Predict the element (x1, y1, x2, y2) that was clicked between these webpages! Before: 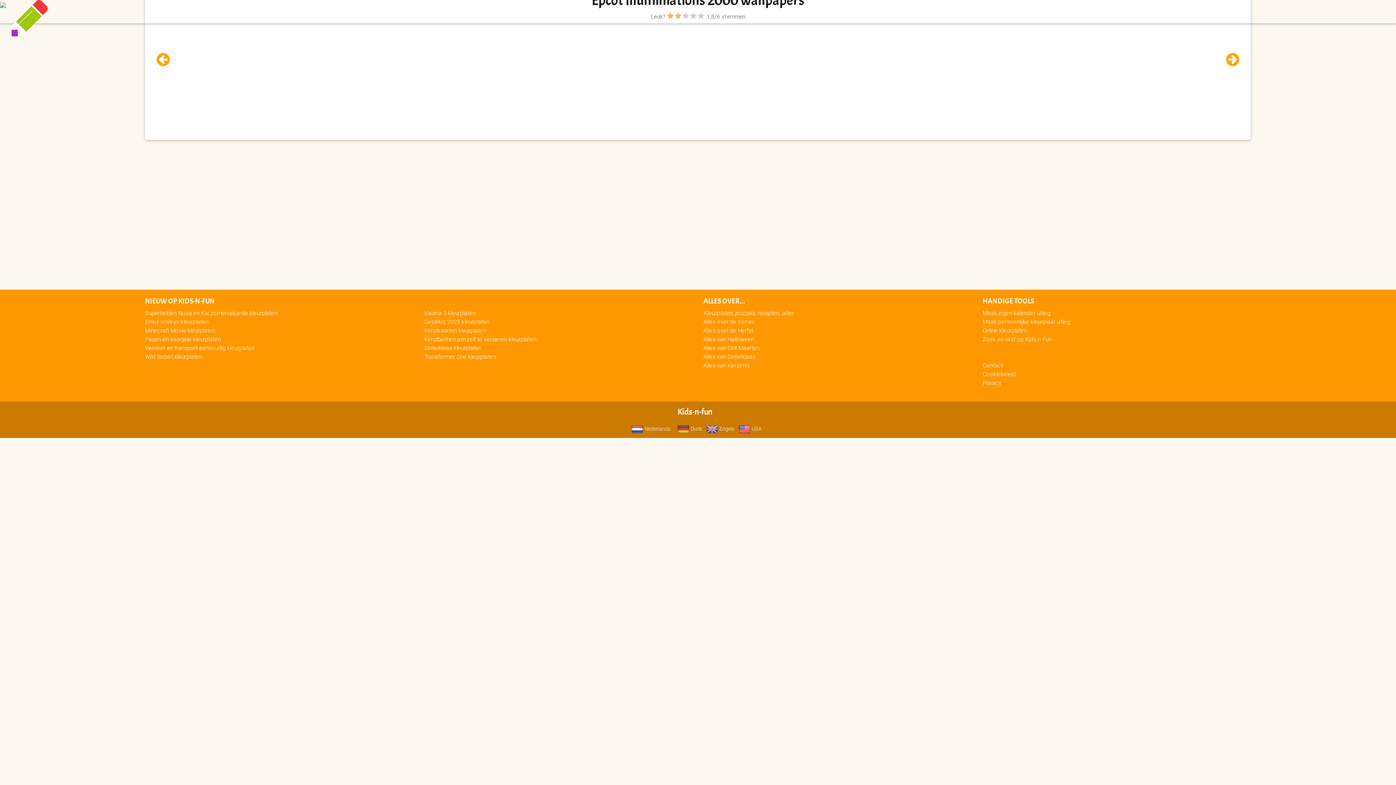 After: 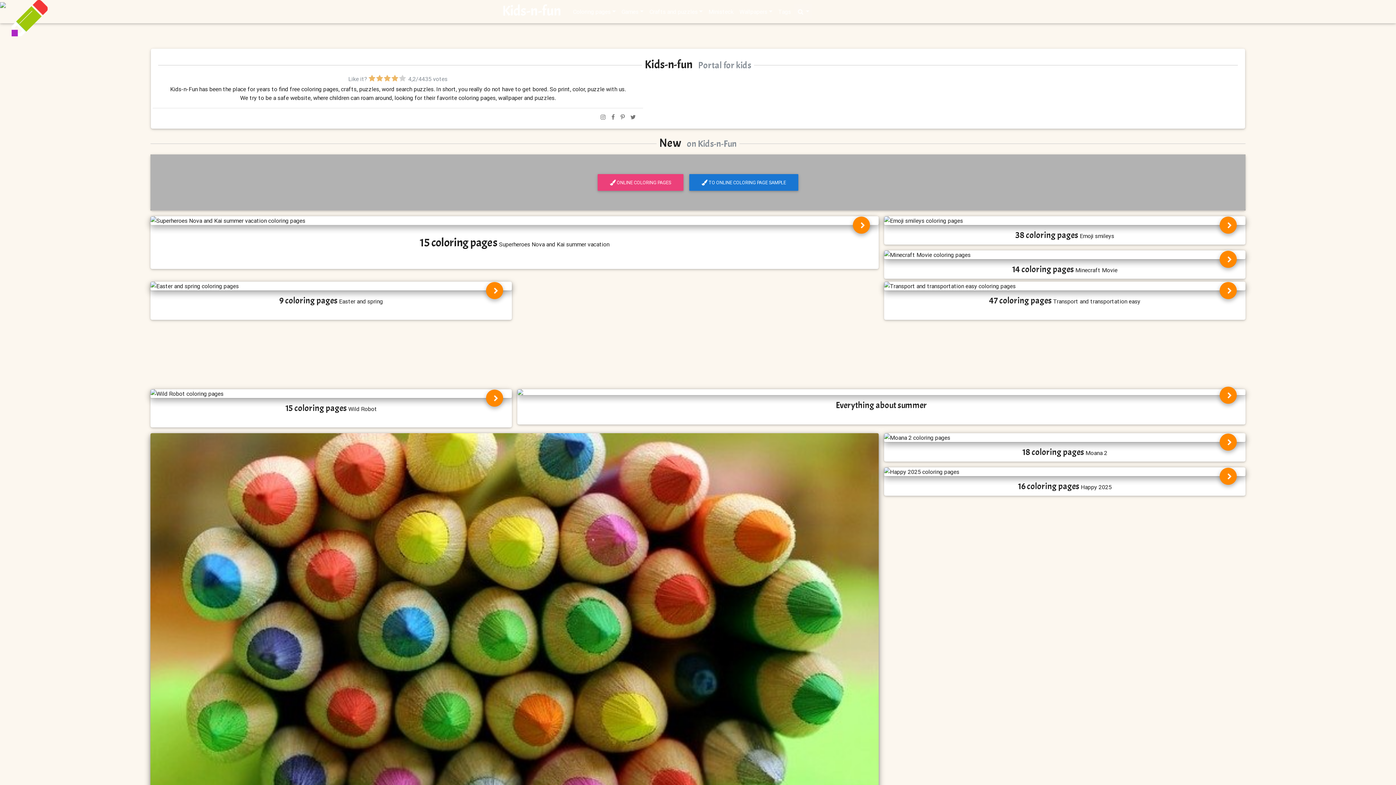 Action: label:  USA bbox: (738, 425, 761, 432)